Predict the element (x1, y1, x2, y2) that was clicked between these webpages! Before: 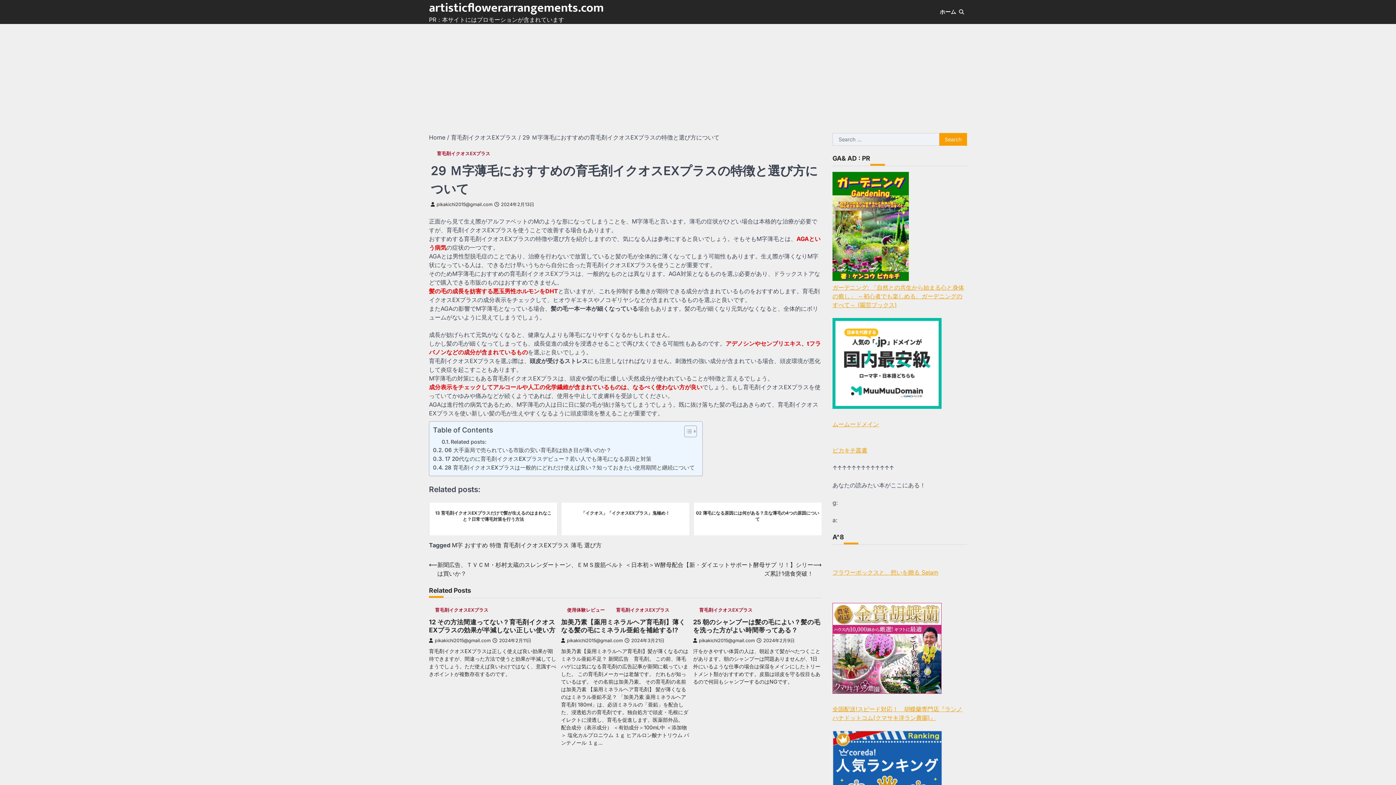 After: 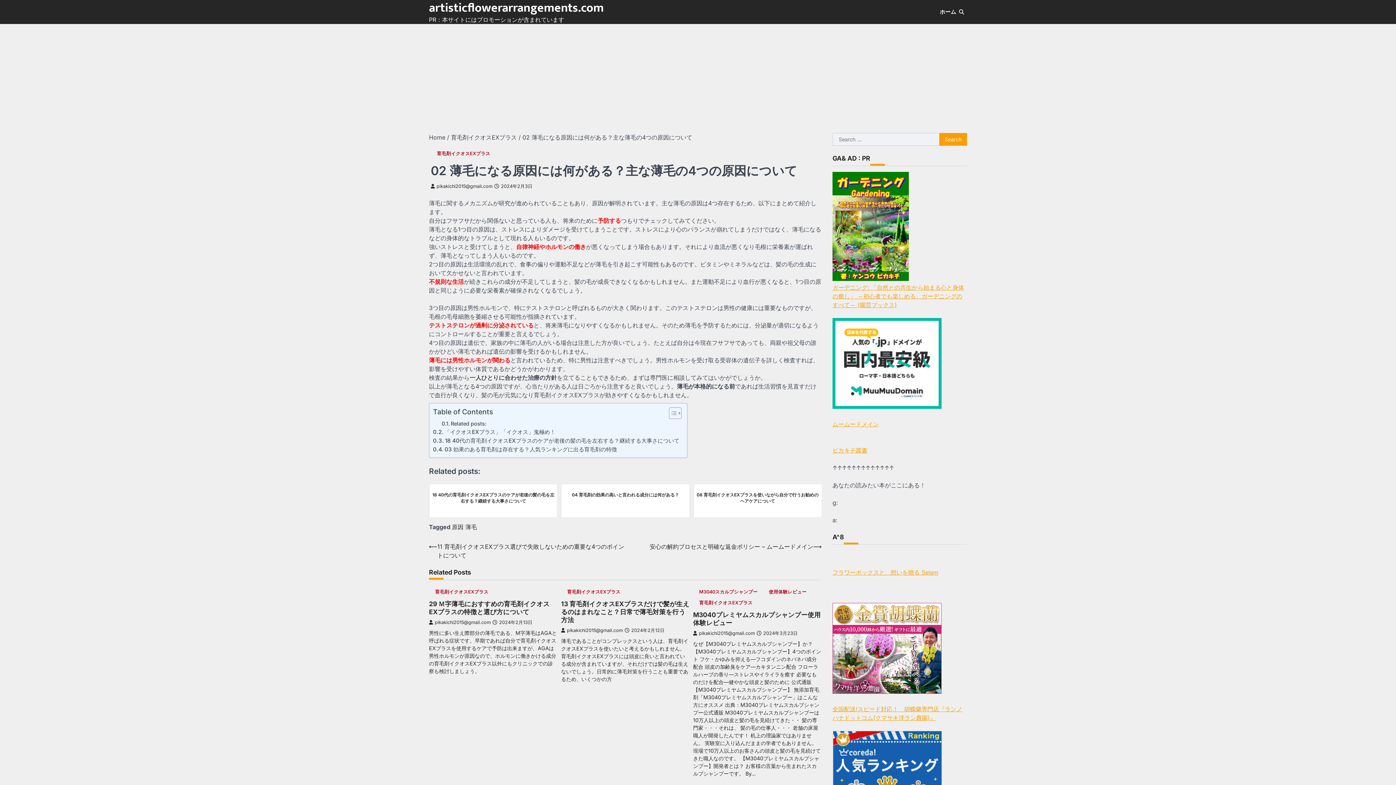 Action: label: 02 薄毛になる原因には何がある？主な薄毛の4つの原因について bbox: (693, 502, 822, 535)